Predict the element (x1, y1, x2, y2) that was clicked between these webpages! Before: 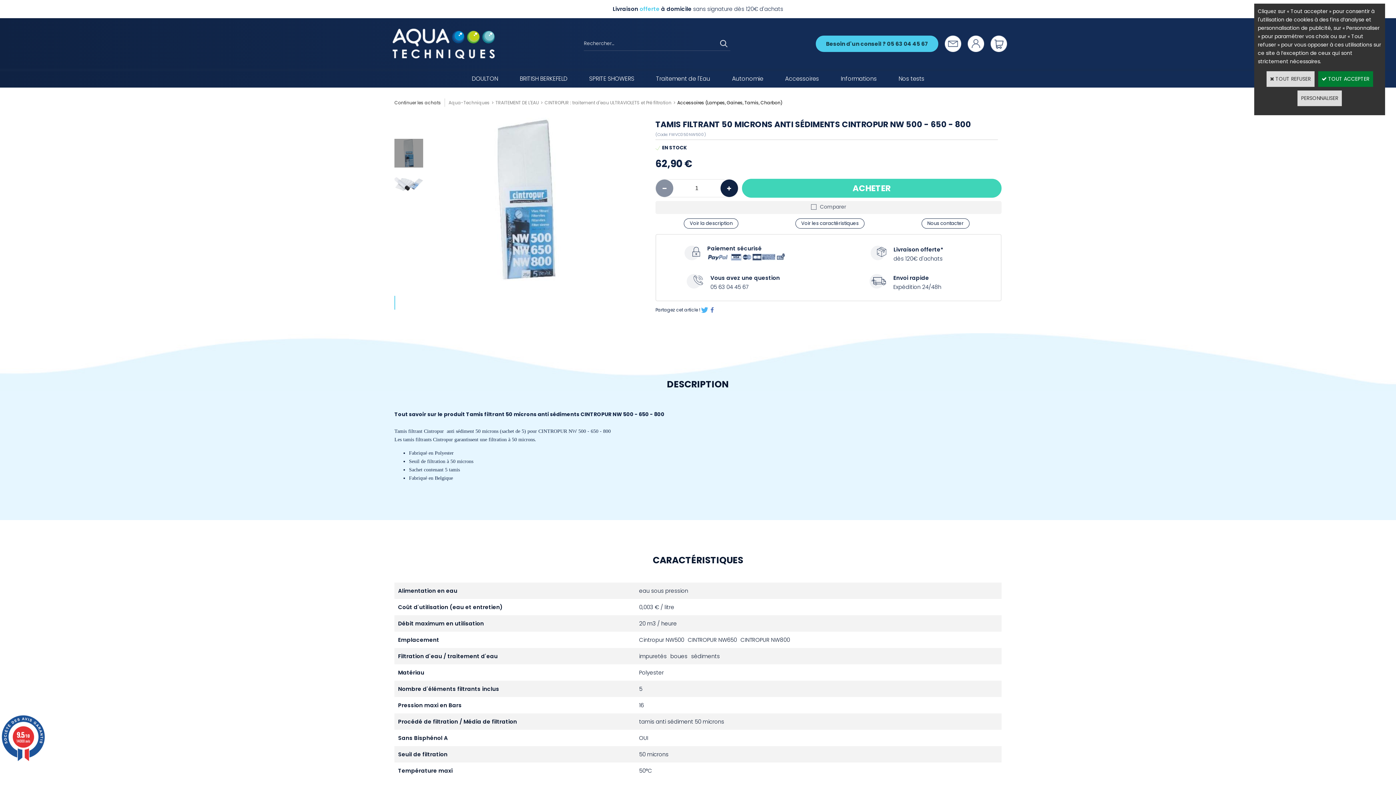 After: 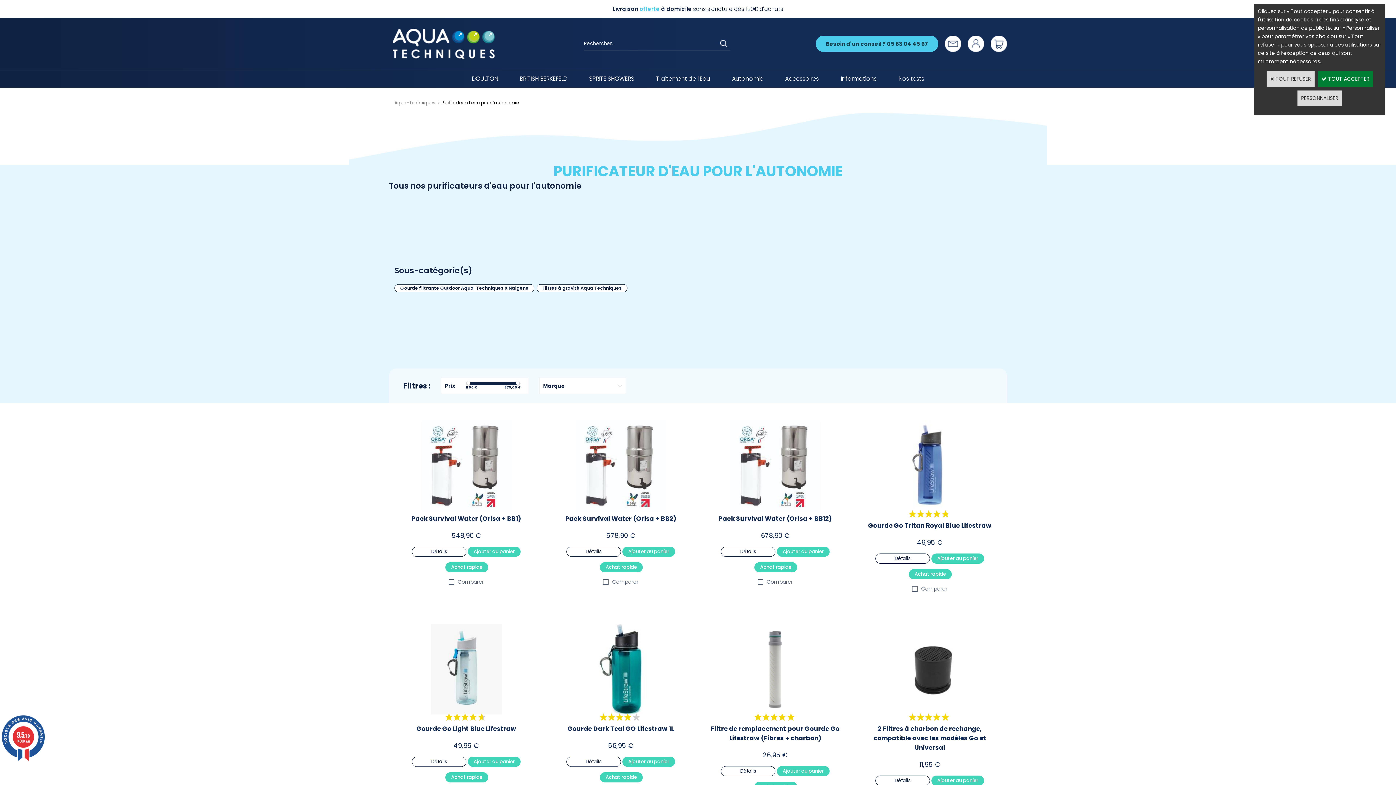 Action: label: Autonomie bbox: (721, 69, 774, 87)